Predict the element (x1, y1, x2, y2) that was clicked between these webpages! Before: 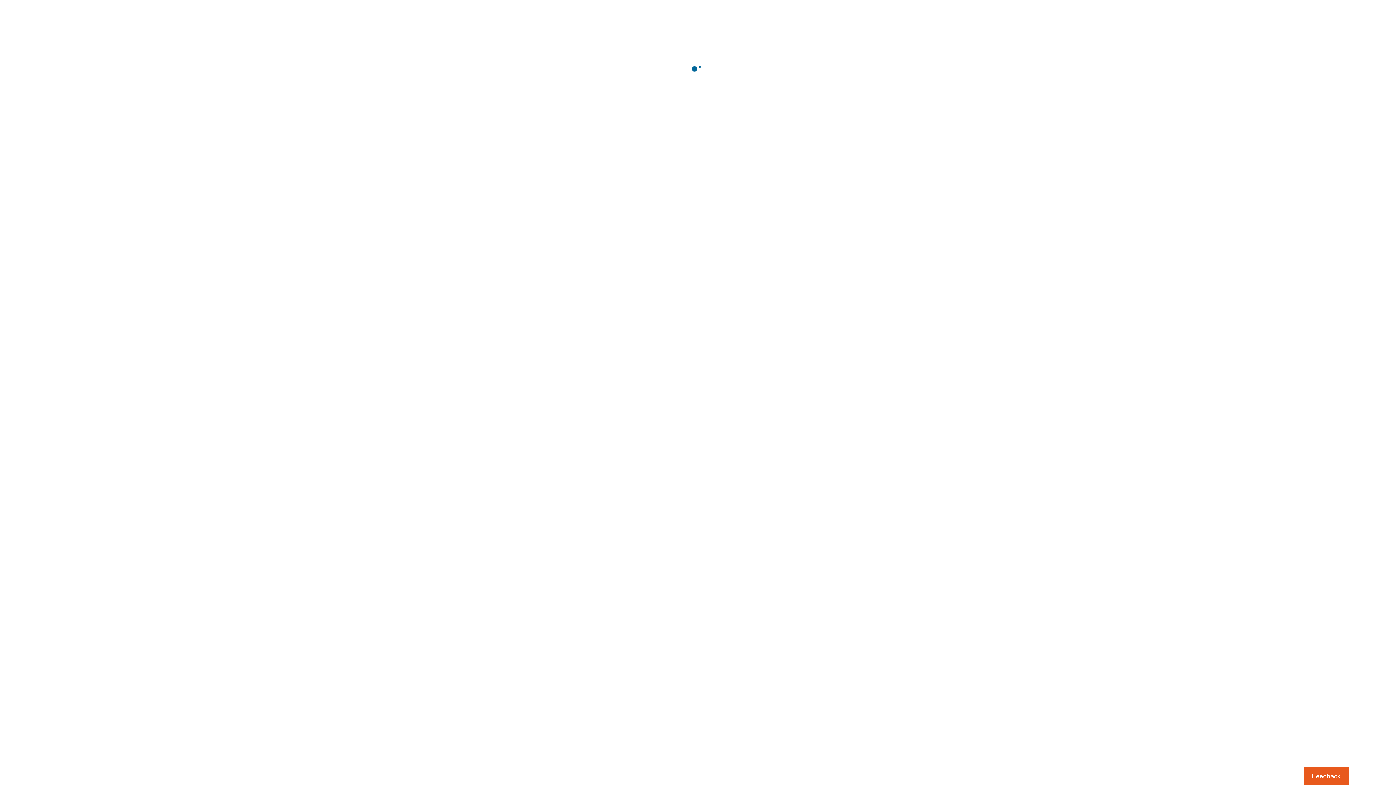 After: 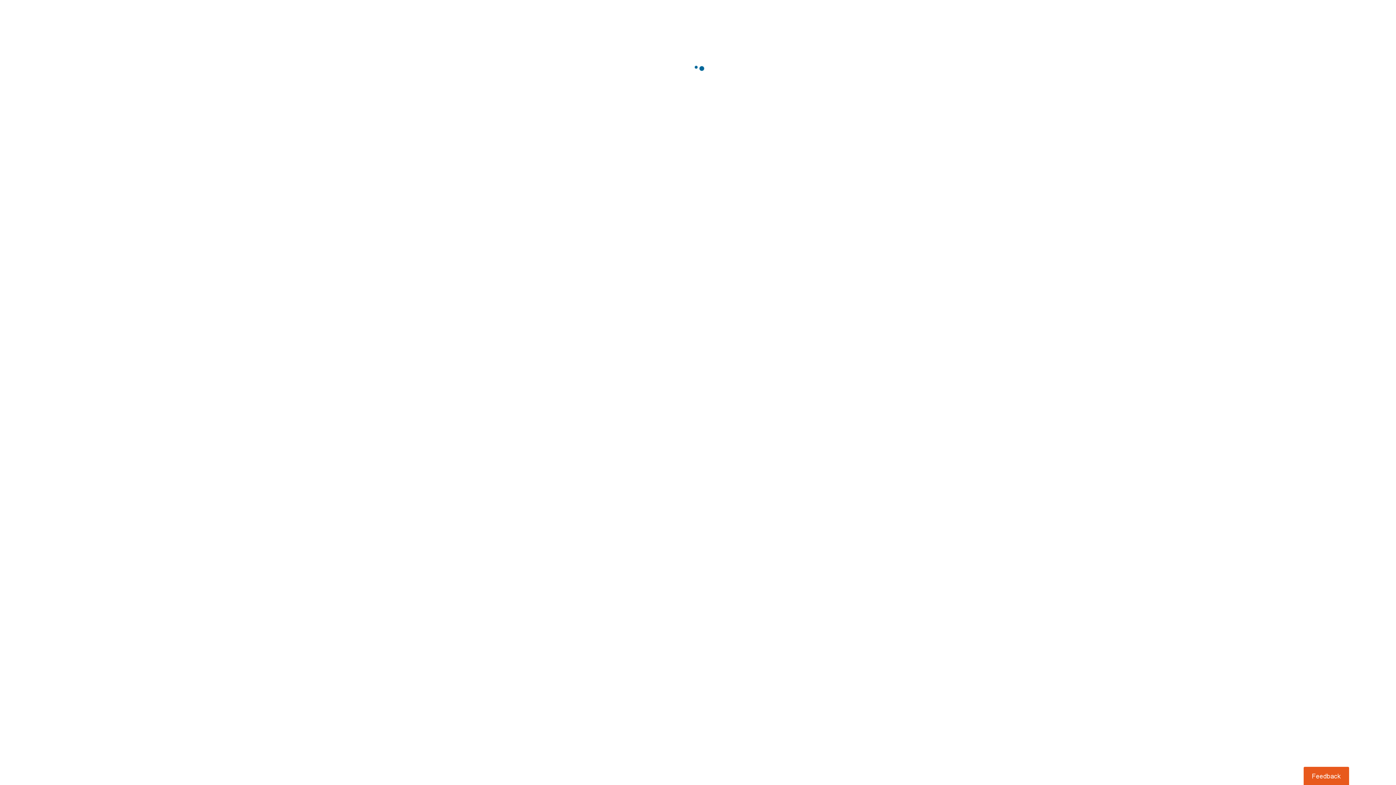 Action: bbox: (1303, 767, 1349, 785) label: Usabilla Feedback Button